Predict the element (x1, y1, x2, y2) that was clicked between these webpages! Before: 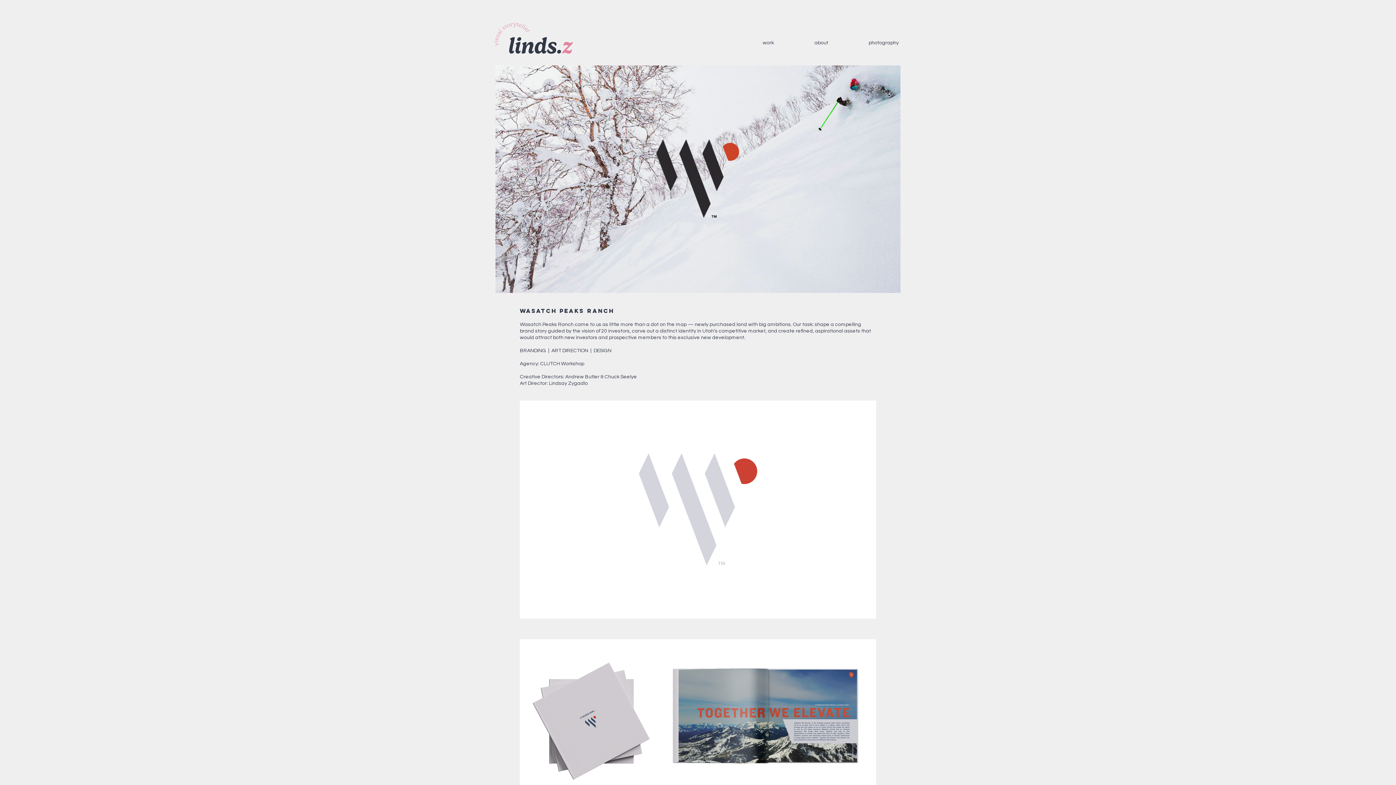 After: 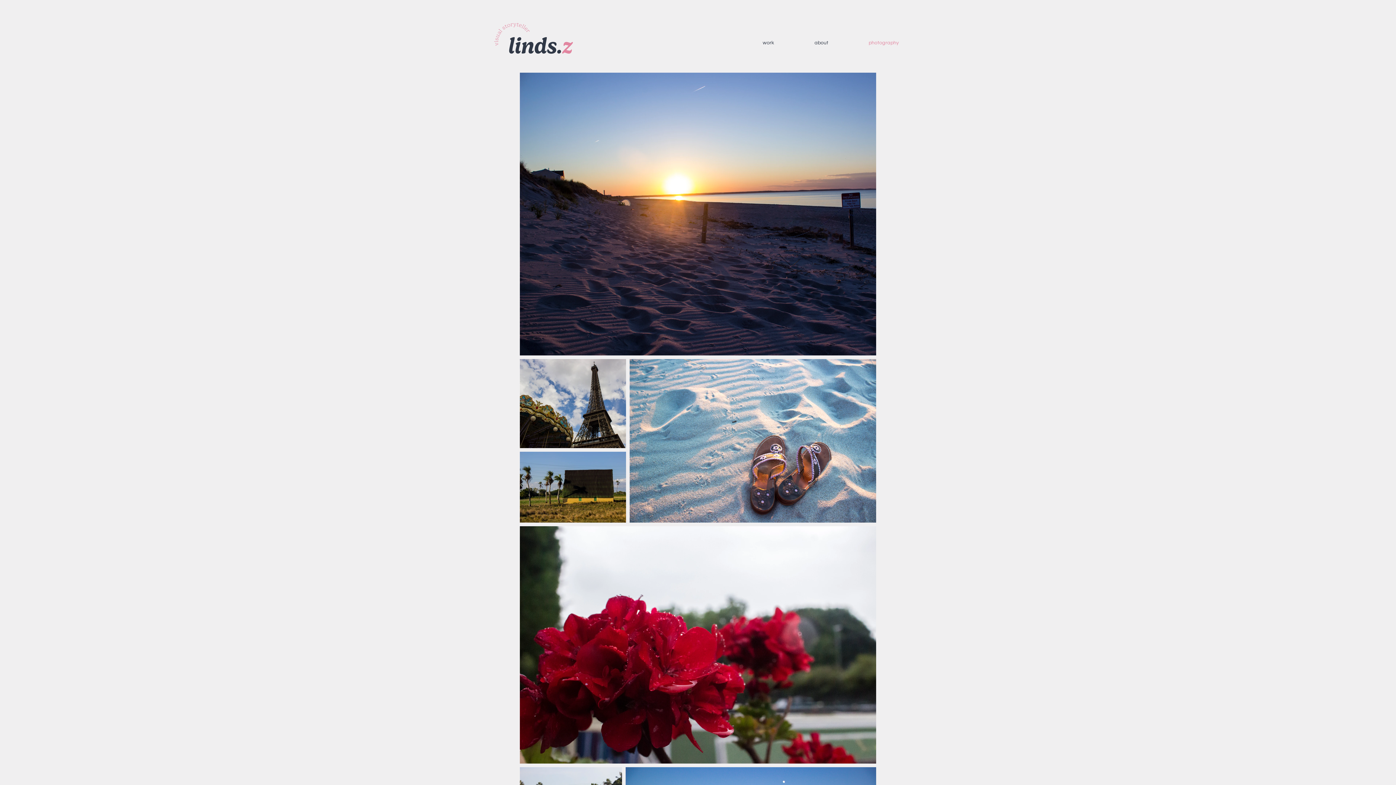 Action: label: photography bbox: (848, 33, 919, 52)